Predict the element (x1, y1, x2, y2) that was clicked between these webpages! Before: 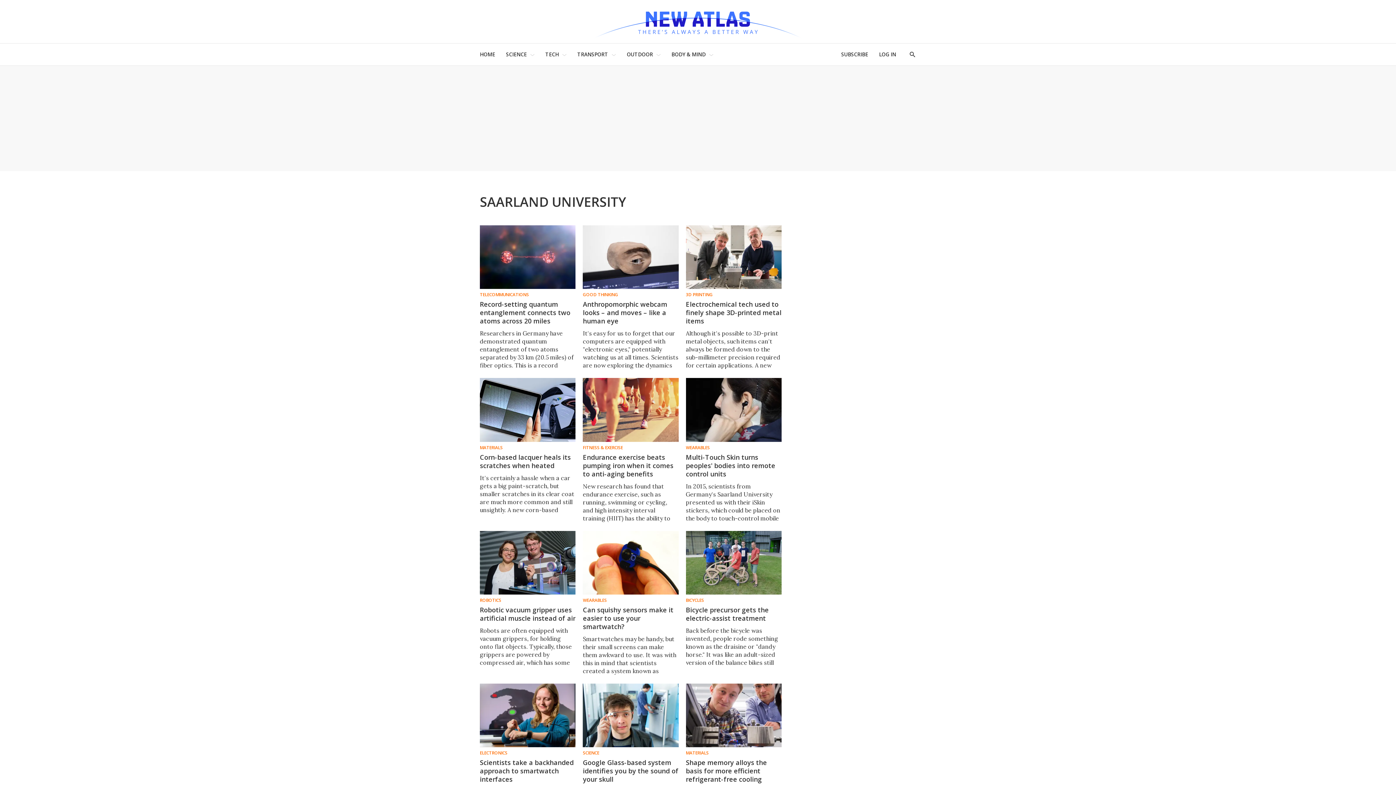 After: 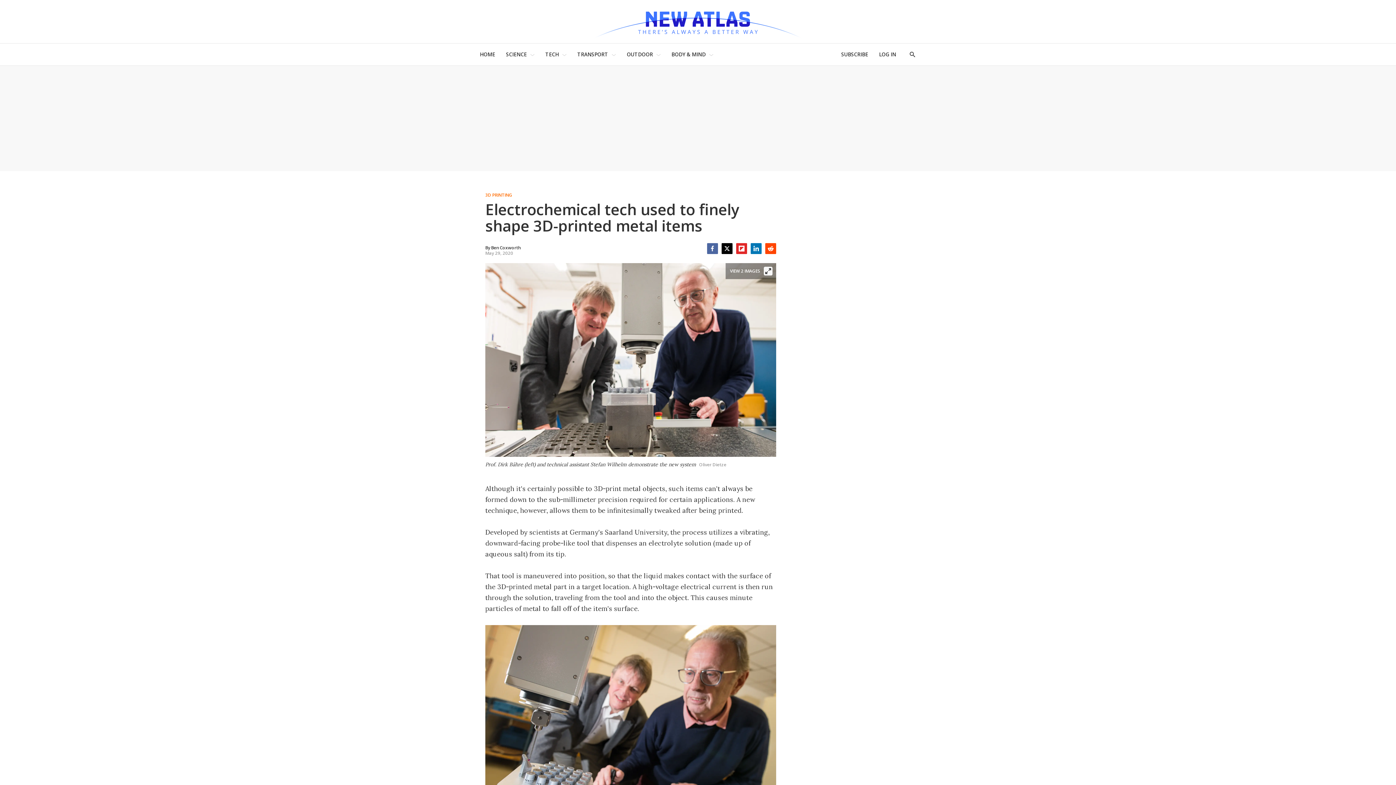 Action: bbox: (686, 225, 781, 289) label: Electrochemical tech used to finely shape 3D-printed metal items